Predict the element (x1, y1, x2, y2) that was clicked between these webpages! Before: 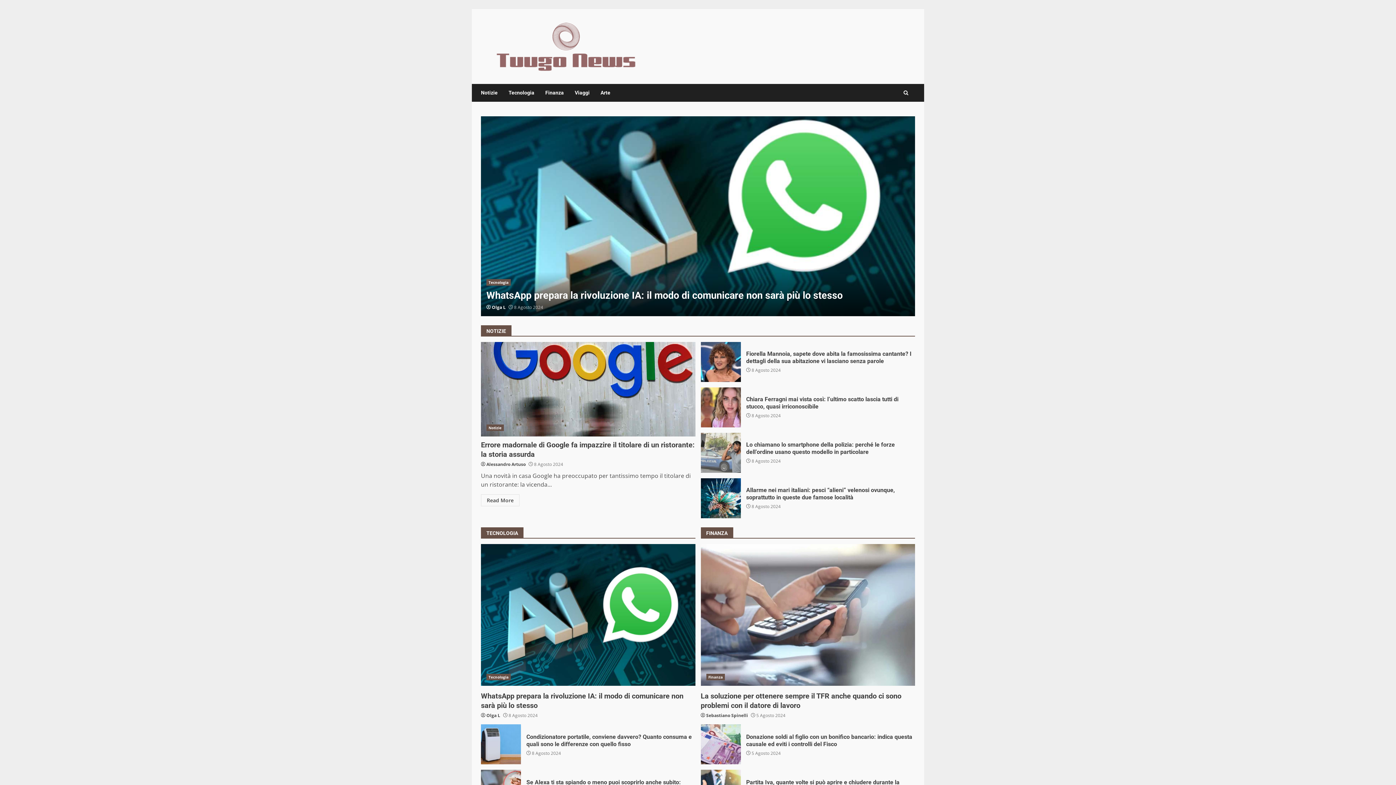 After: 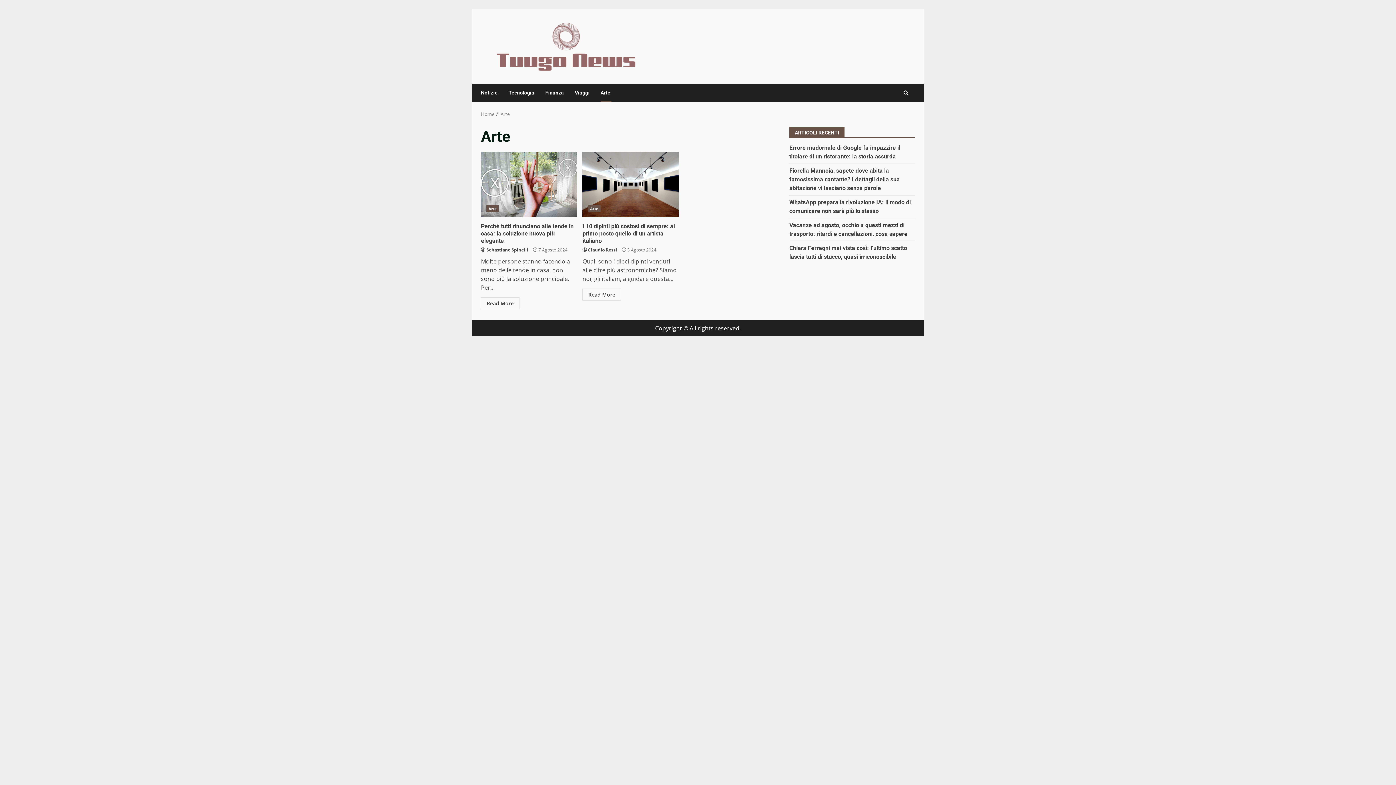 Action: bbox: (595, 83, 610, 101) label: Arte